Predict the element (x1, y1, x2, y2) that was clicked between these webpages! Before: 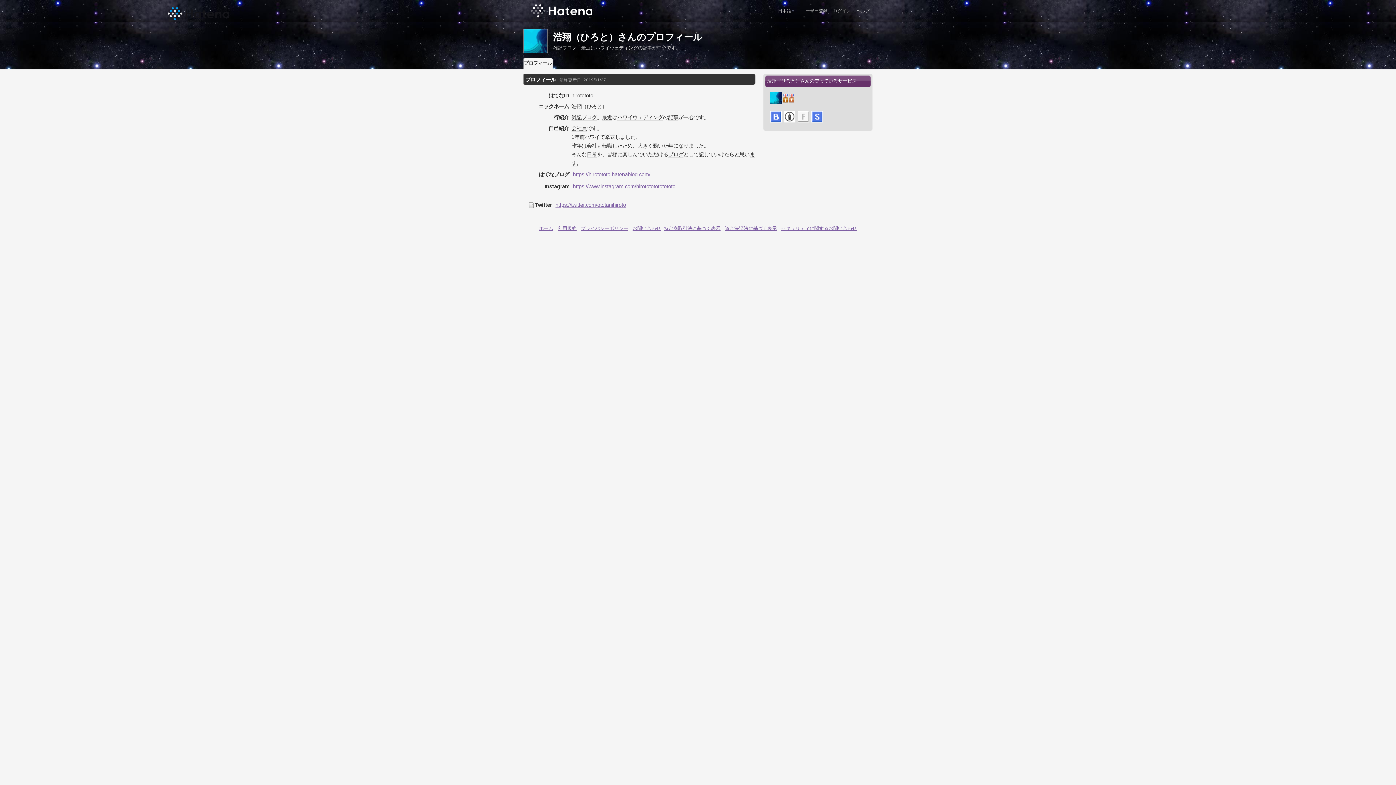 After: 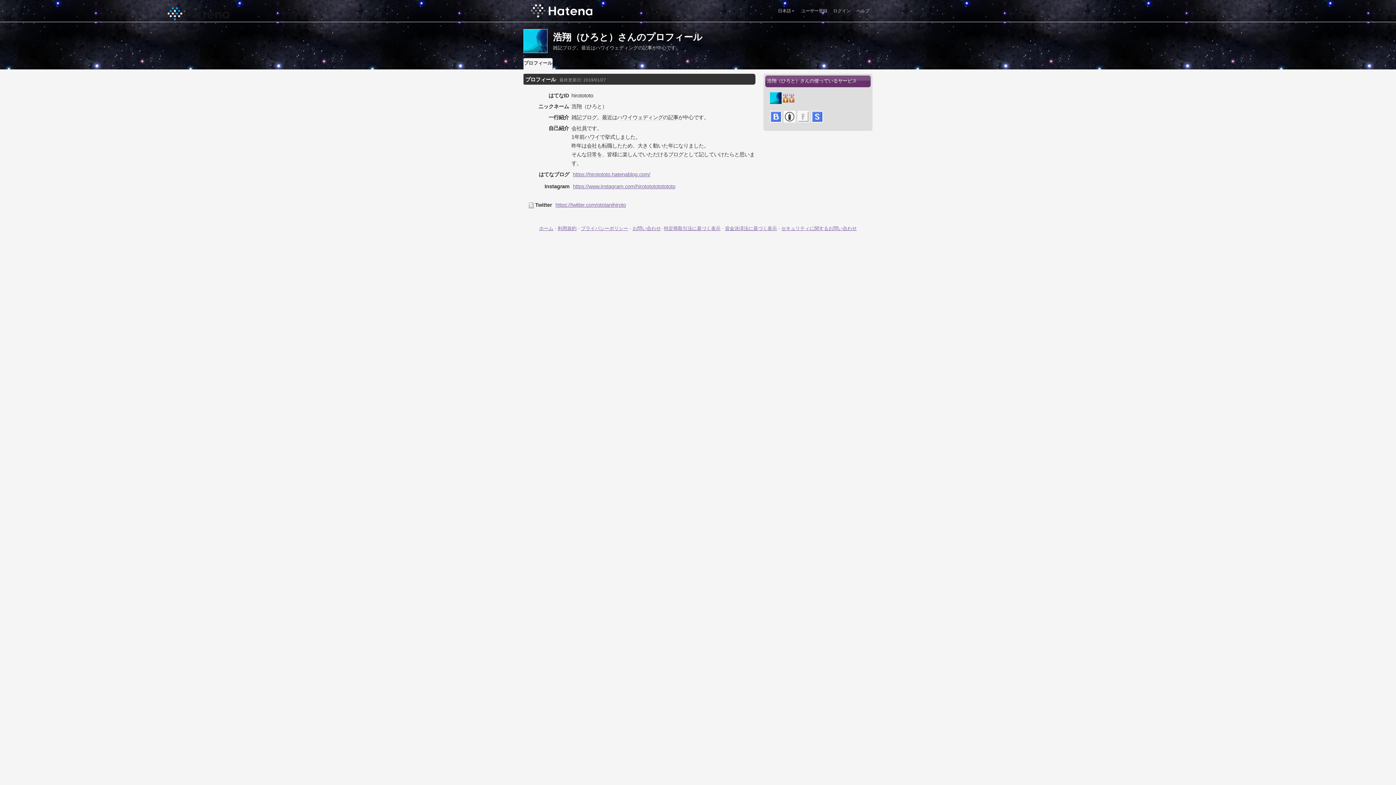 Action: label: https://hirotototo.hatenablog.com/ bbox: (573, 171, 650, 177)